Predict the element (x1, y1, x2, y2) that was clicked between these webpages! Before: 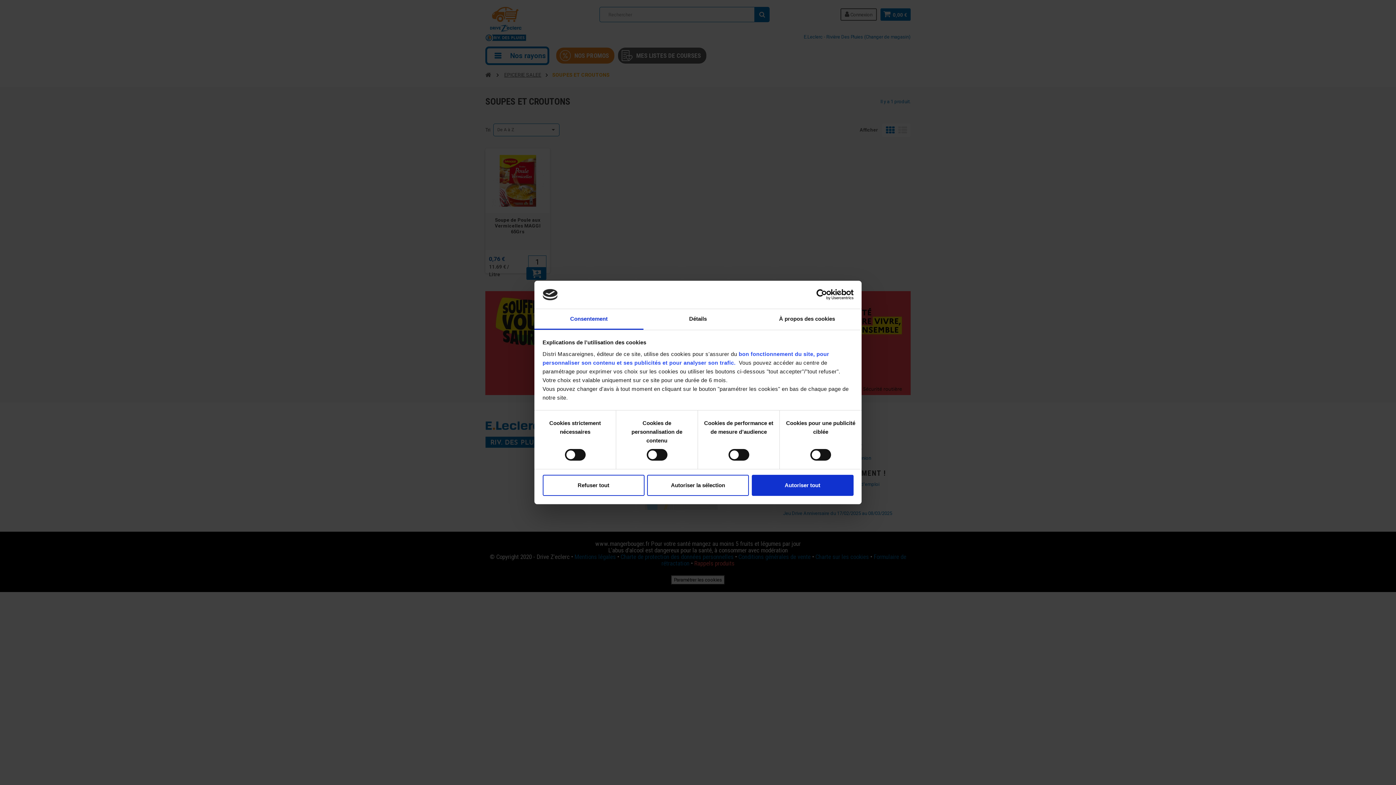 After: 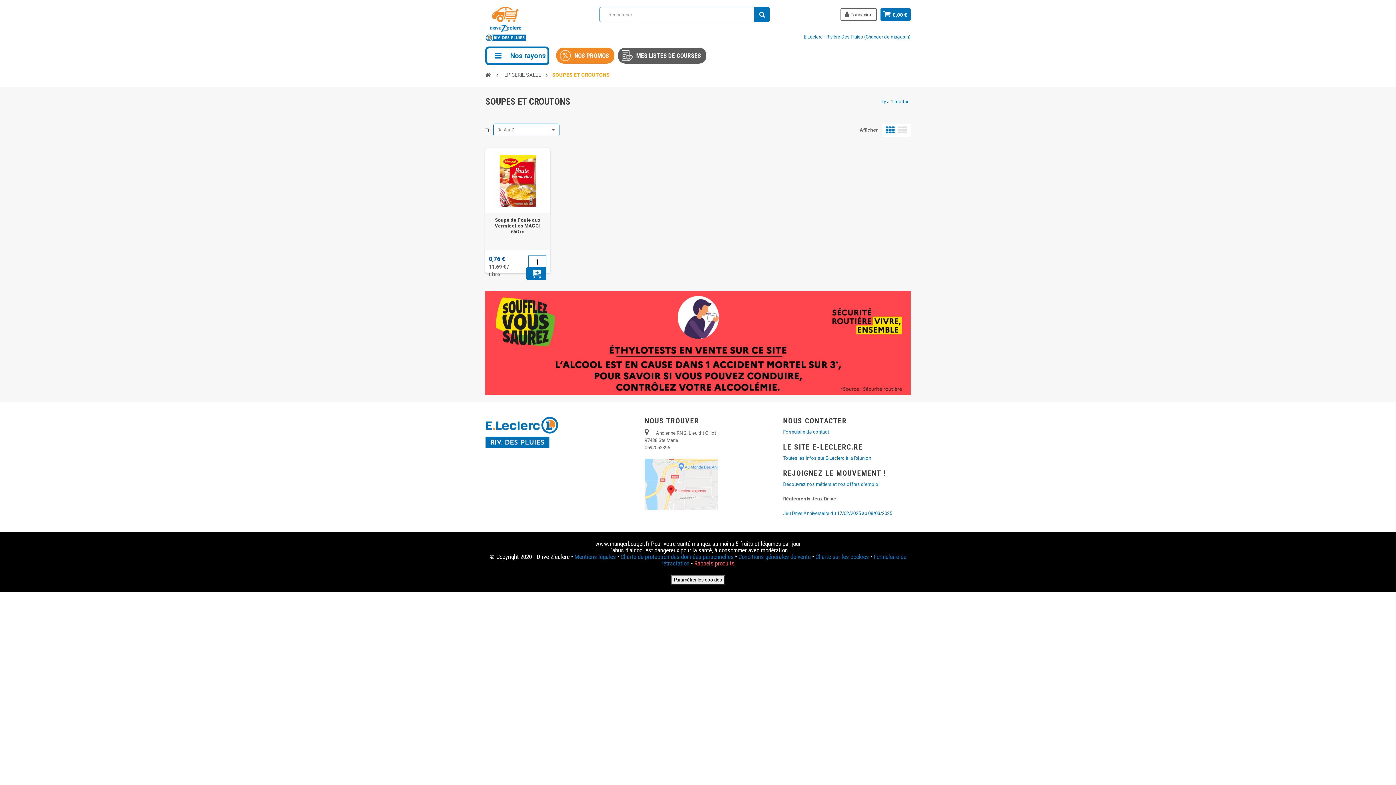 Action: bbox: (647, 474, 749, 496) label: Autoriser la sélection